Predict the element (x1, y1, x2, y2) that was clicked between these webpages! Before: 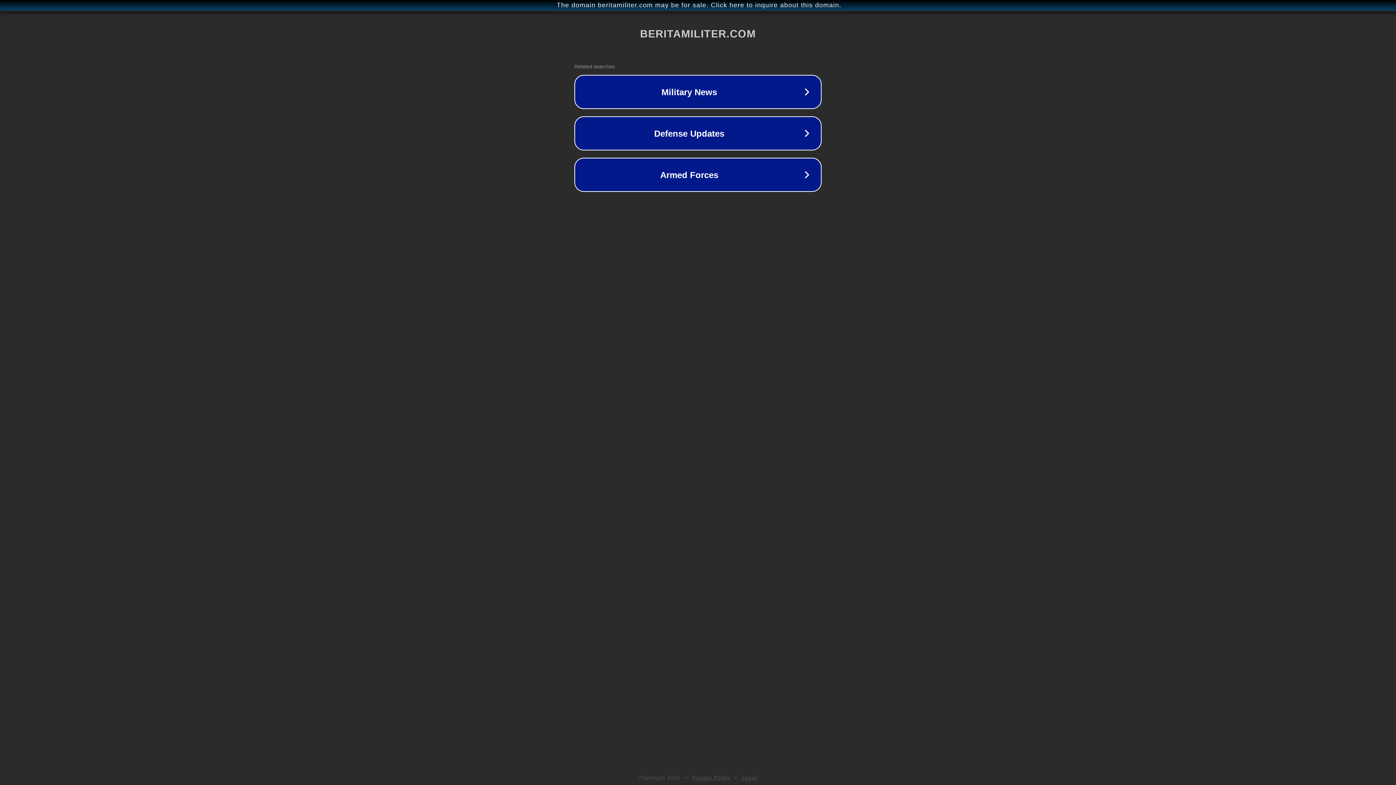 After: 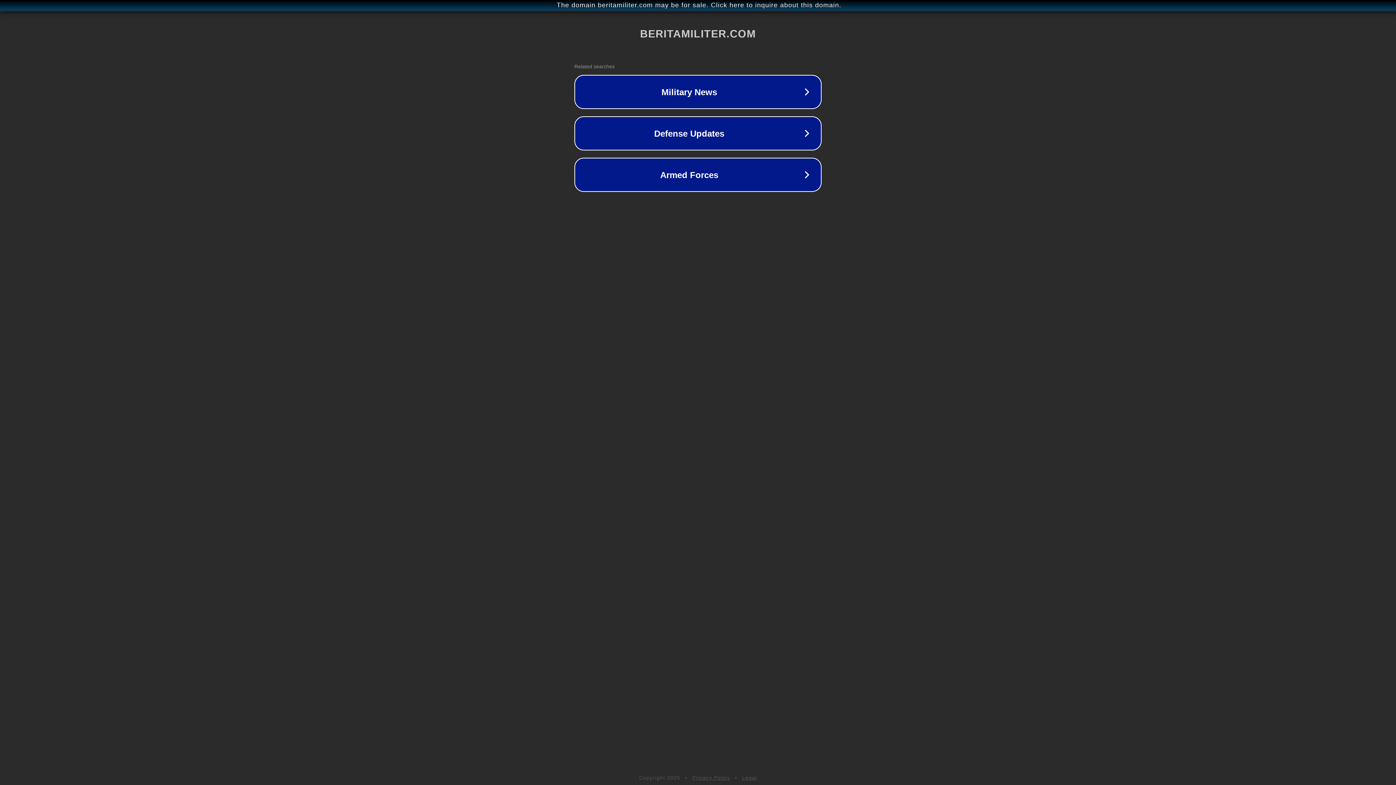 Action: bbox: (692, 775, 730, 781) label: Privacy Policy